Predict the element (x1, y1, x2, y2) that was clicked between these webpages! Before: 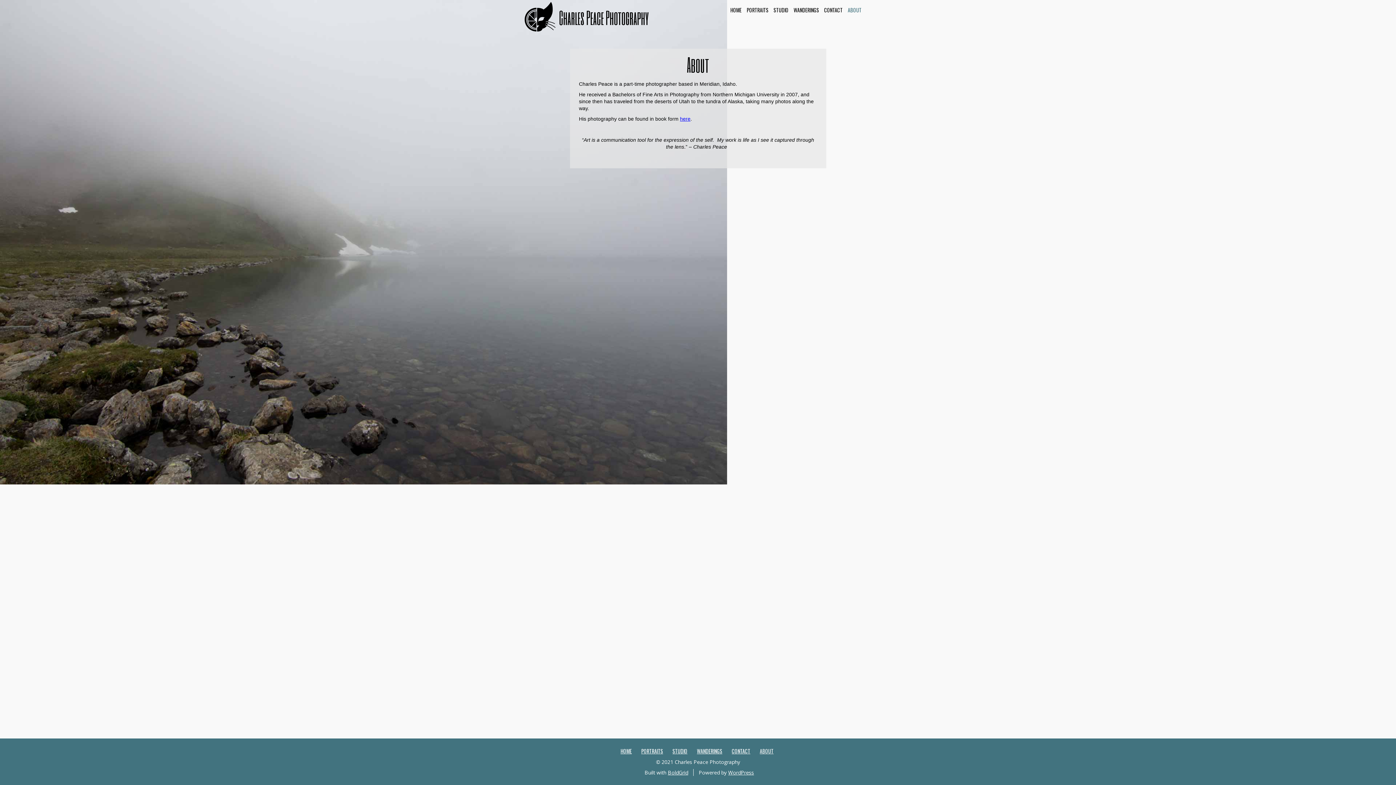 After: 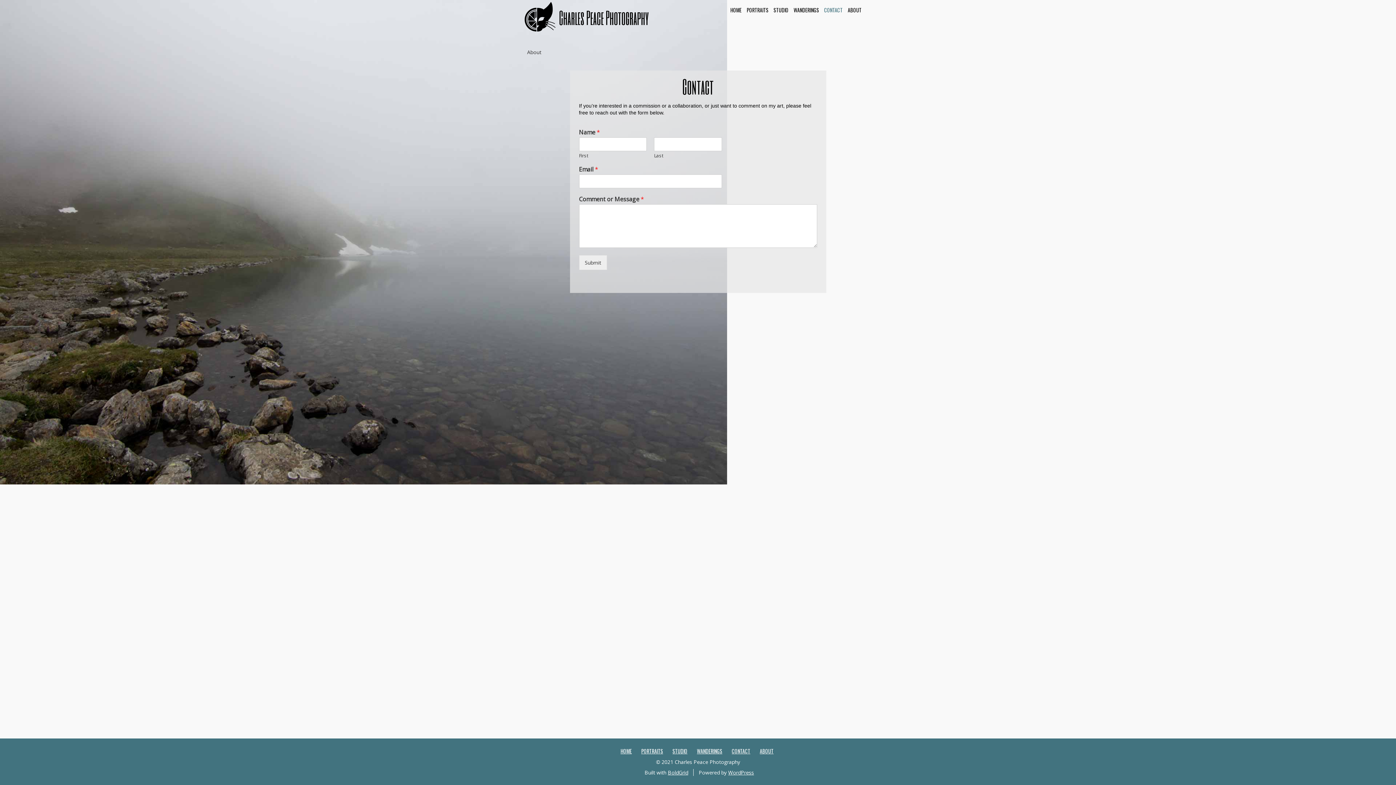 Action: label: CONTACT bbox: (732, 747, 750, 755)